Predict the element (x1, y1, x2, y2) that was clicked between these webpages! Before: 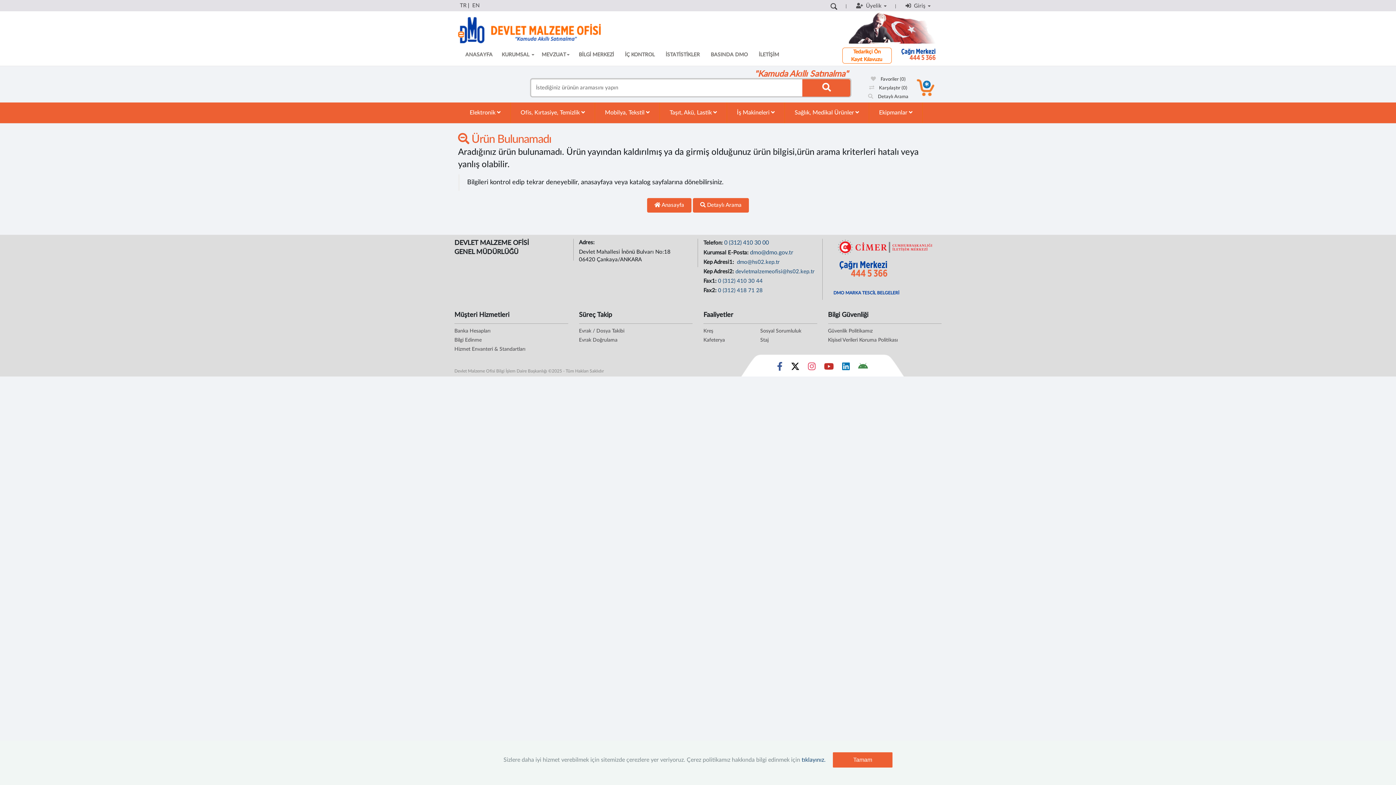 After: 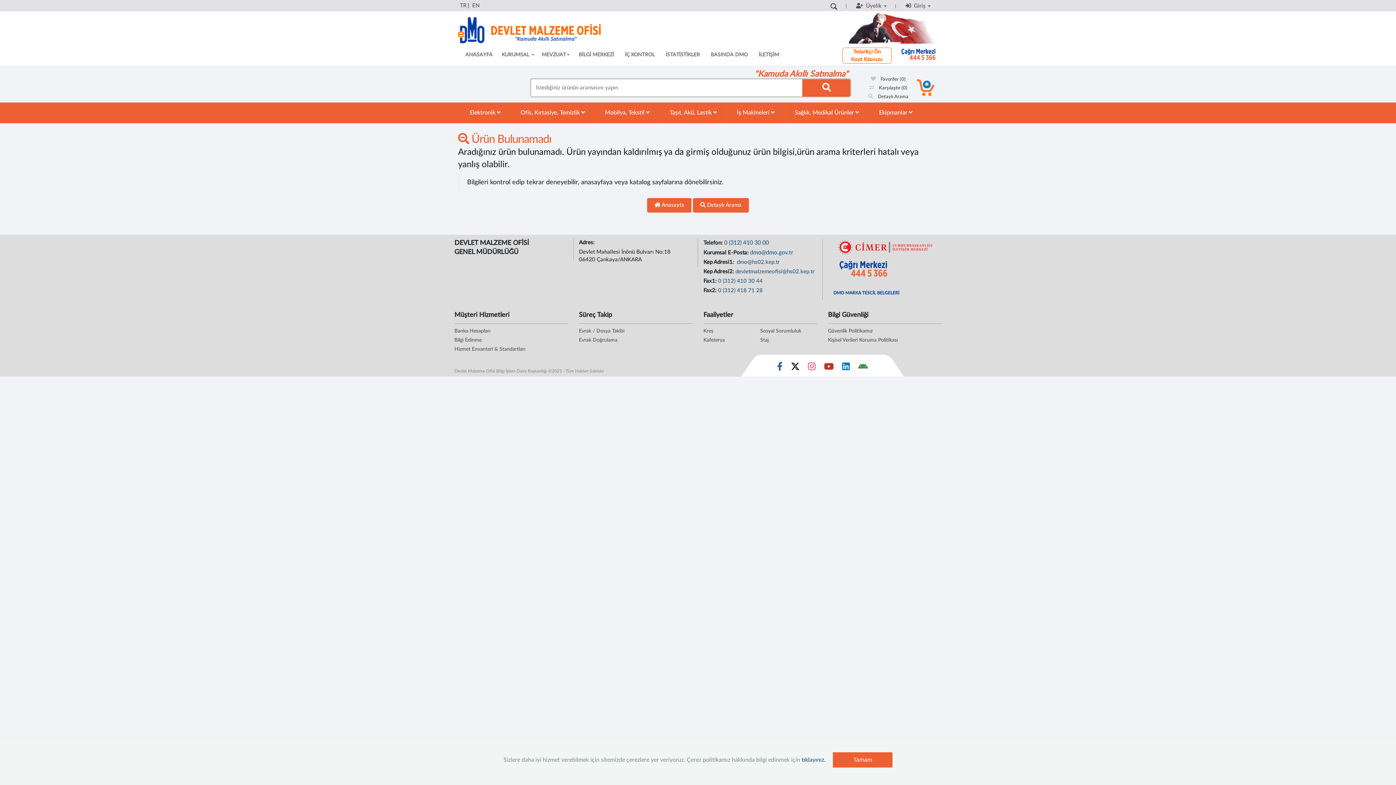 Action: label: Sosyal Medya Bağlantısı instagram bbox: (808, 366, 815, 370)